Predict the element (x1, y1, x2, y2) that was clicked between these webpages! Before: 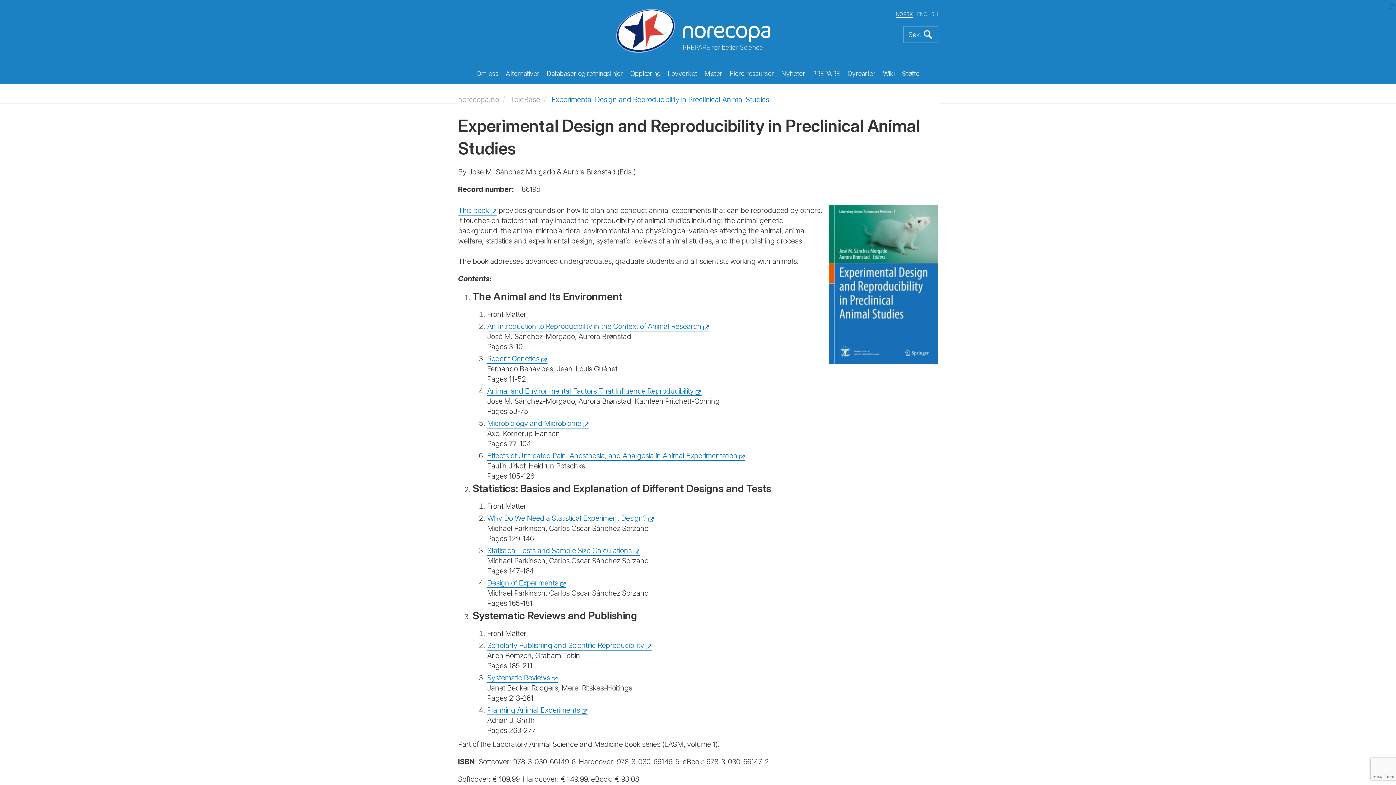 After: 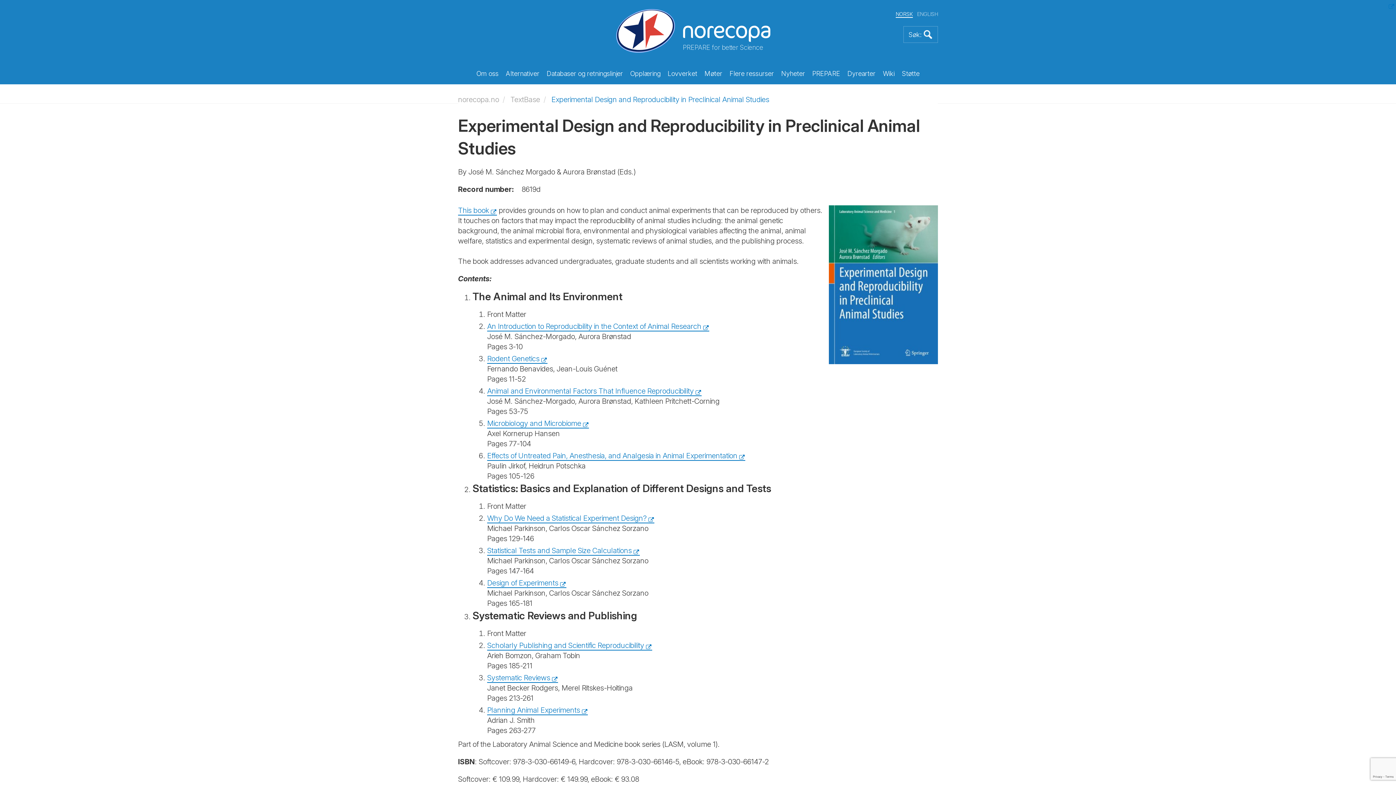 Action: bbox: (895, 10, 912, 17) label: NORSK